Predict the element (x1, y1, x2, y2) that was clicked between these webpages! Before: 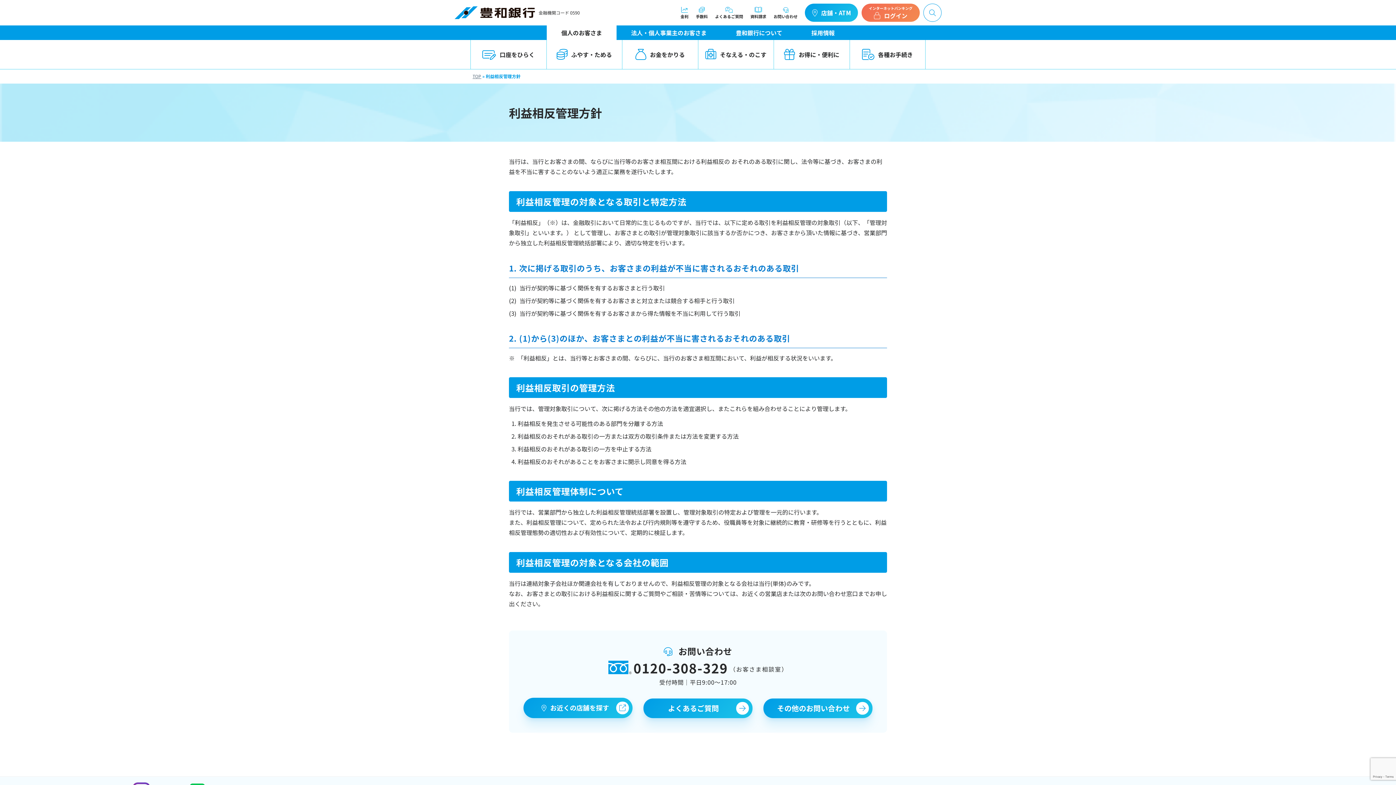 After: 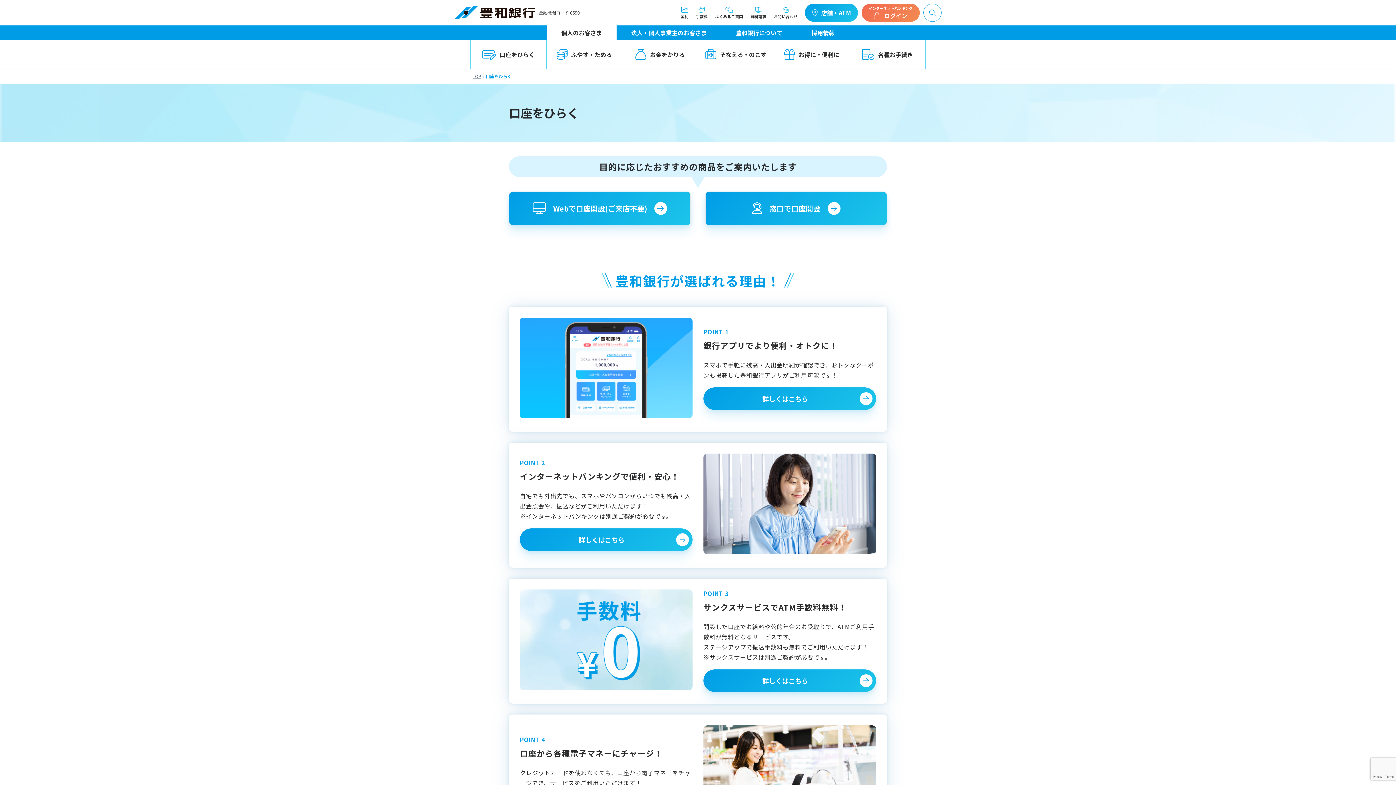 Action: bbox: (470, 40, 546, 69) label: 口座をひらく